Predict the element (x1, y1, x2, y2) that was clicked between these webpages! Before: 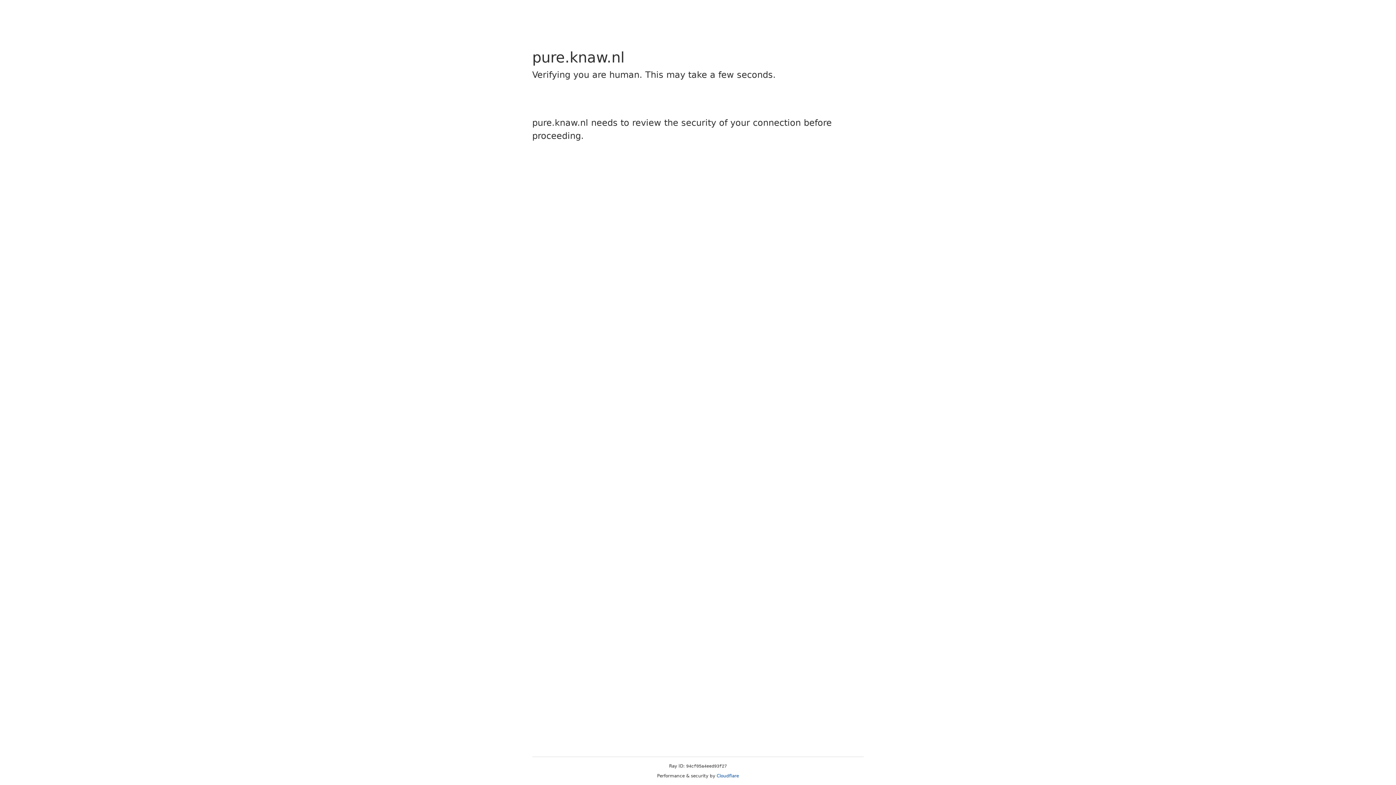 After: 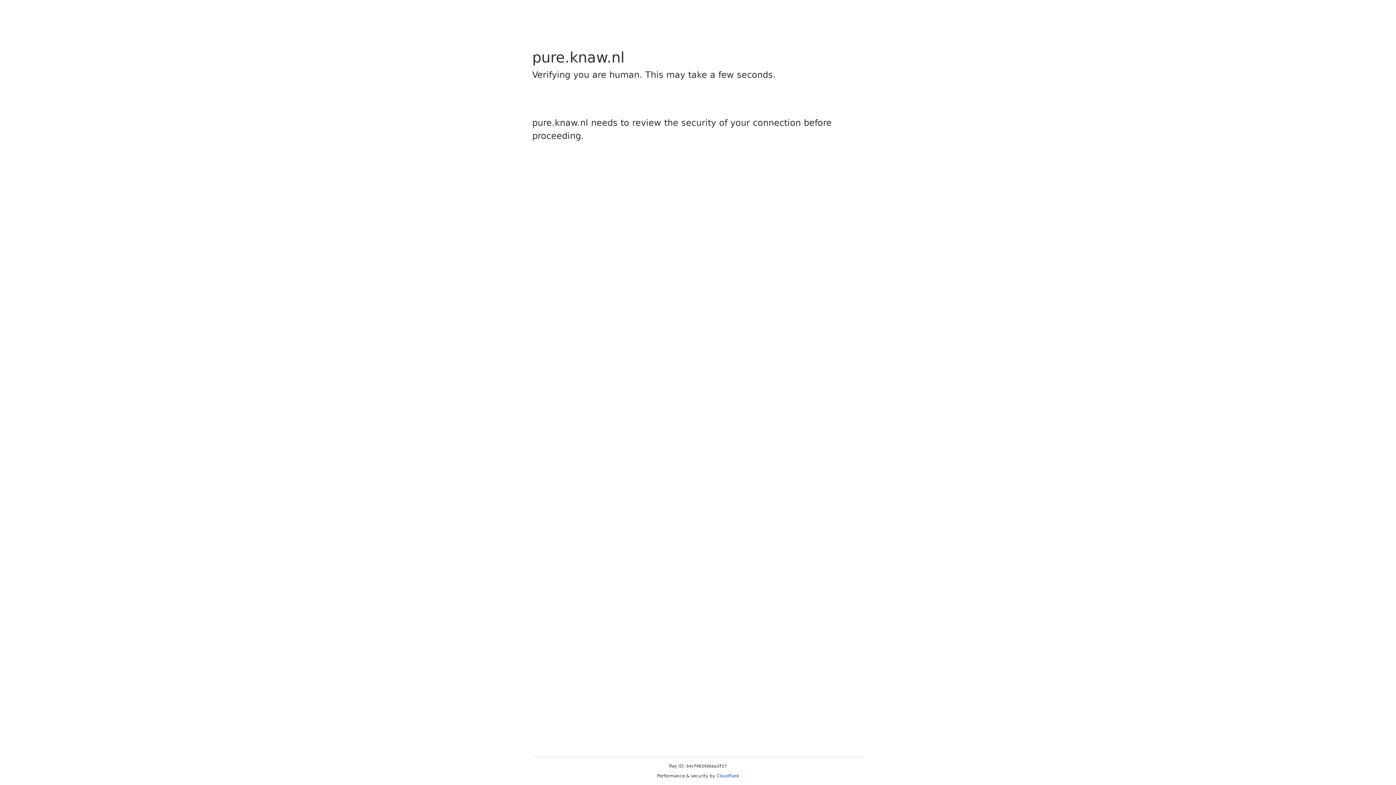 Action: bbox: (716, 773, 739, 778) label: Cloudflare